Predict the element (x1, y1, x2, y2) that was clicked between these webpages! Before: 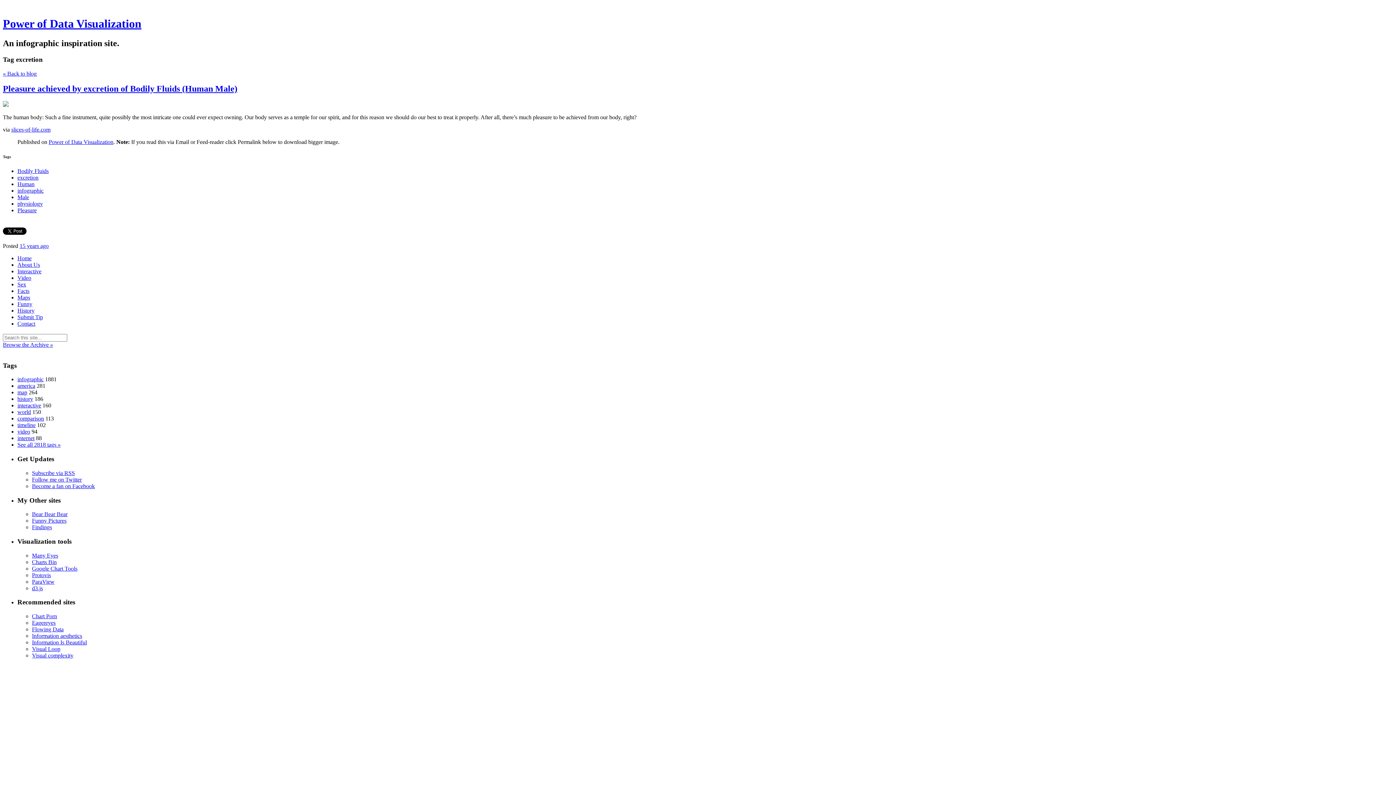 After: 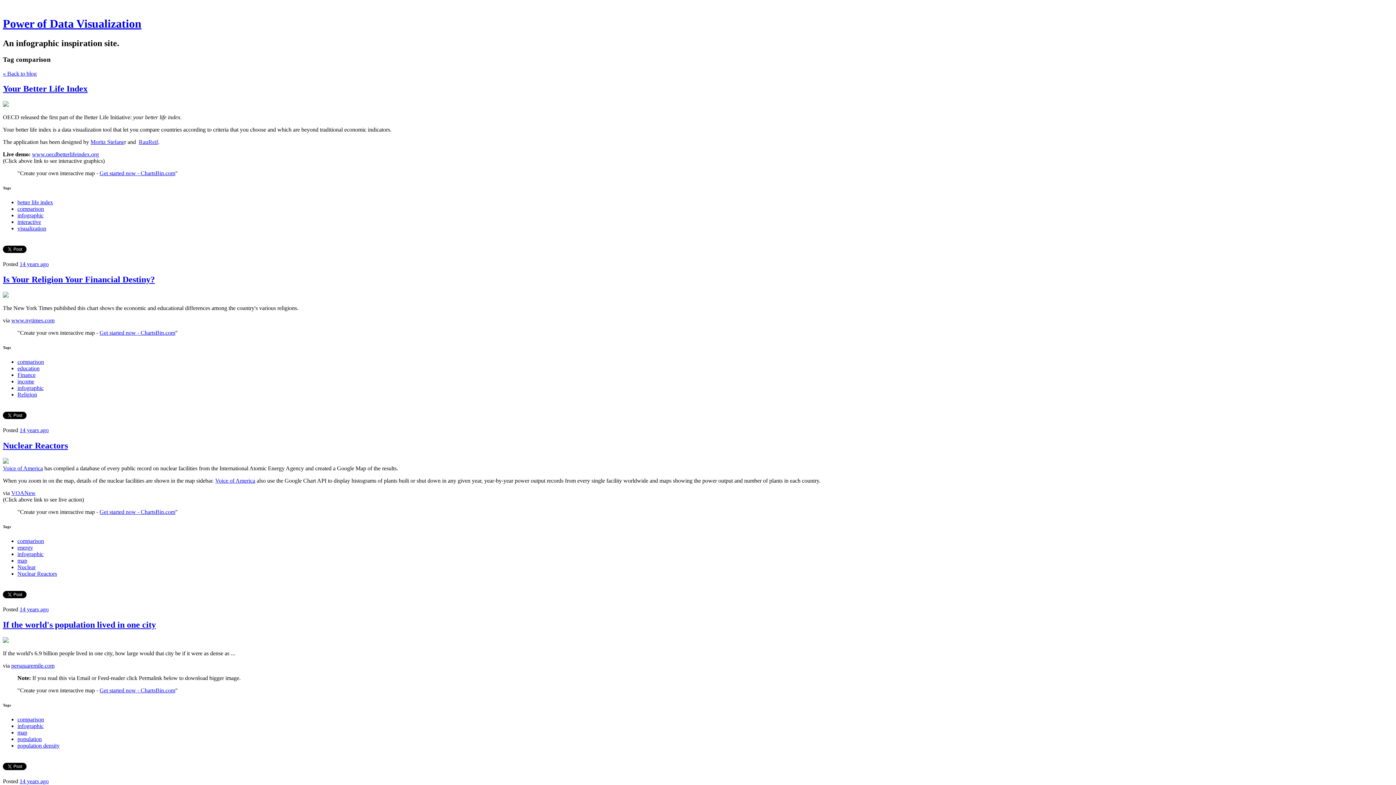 Action: label: comparison bbox: (17, 415, 44, 421)